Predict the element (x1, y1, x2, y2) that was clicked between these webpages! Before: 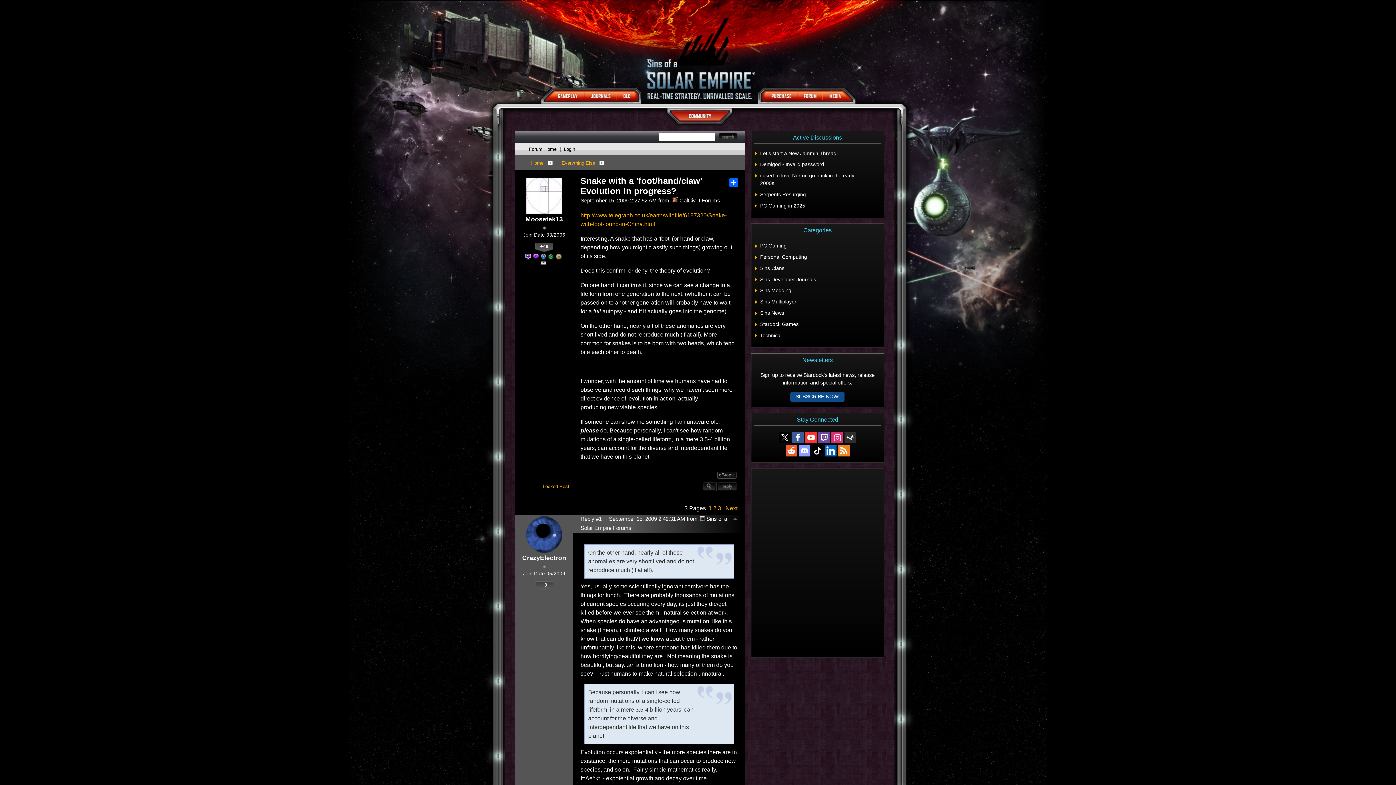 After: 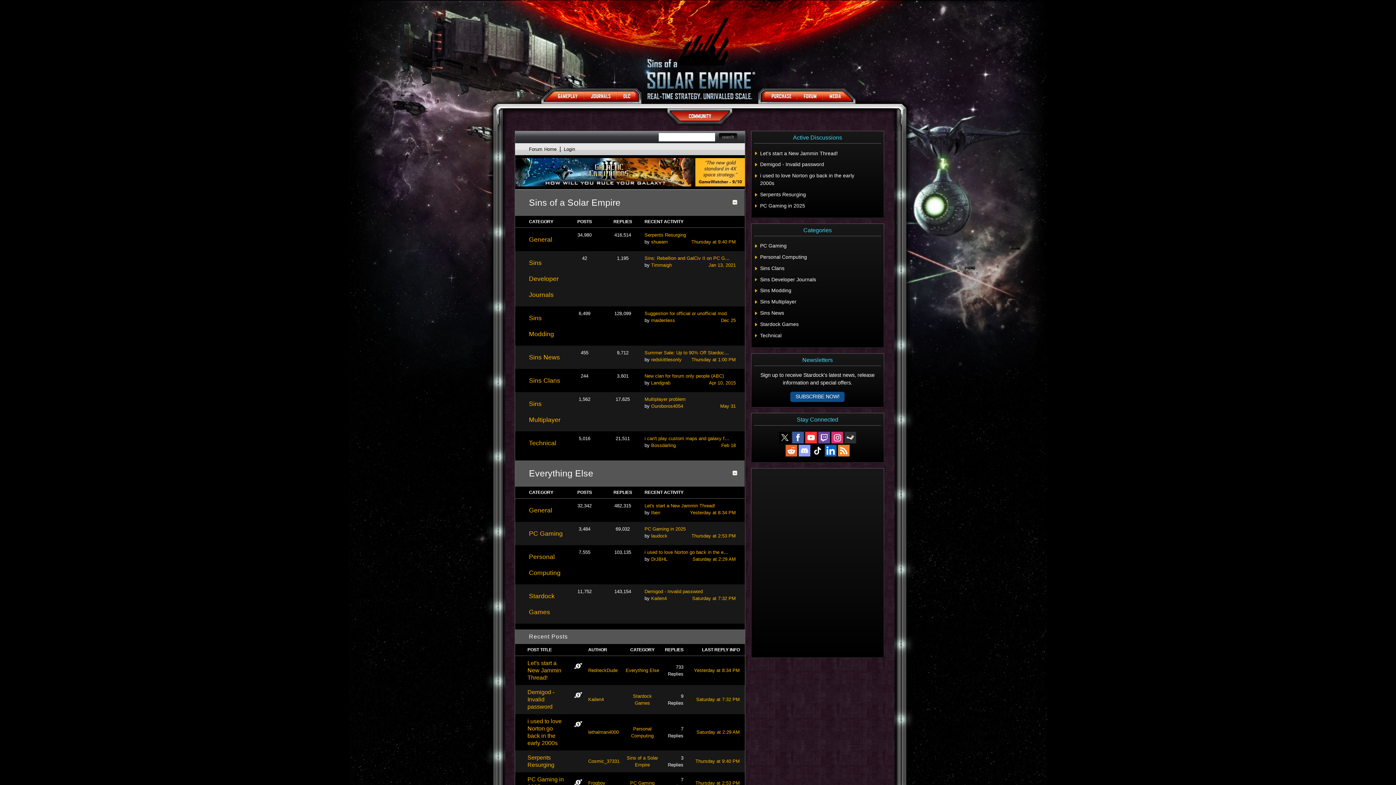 Action: label: Home bbox: (531, 160, 543, 166)